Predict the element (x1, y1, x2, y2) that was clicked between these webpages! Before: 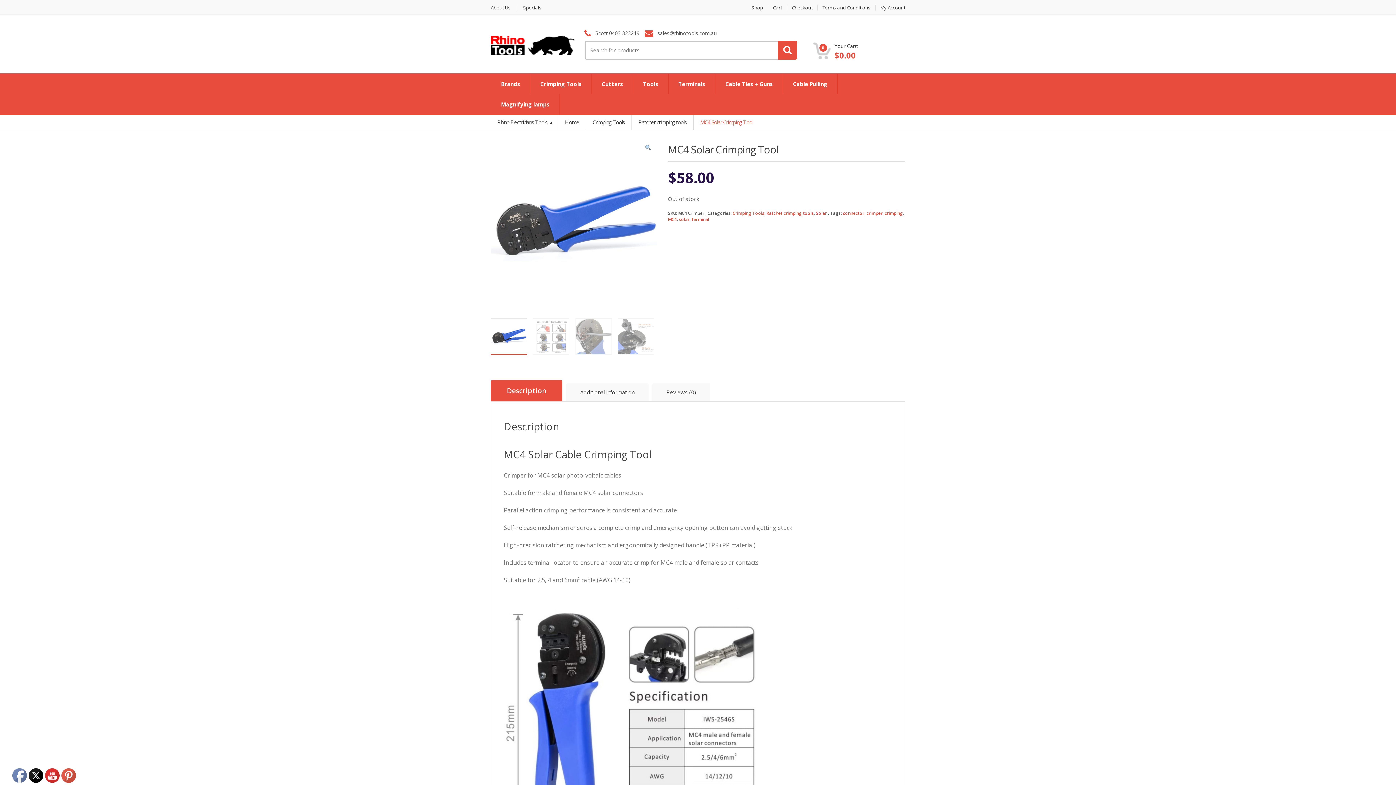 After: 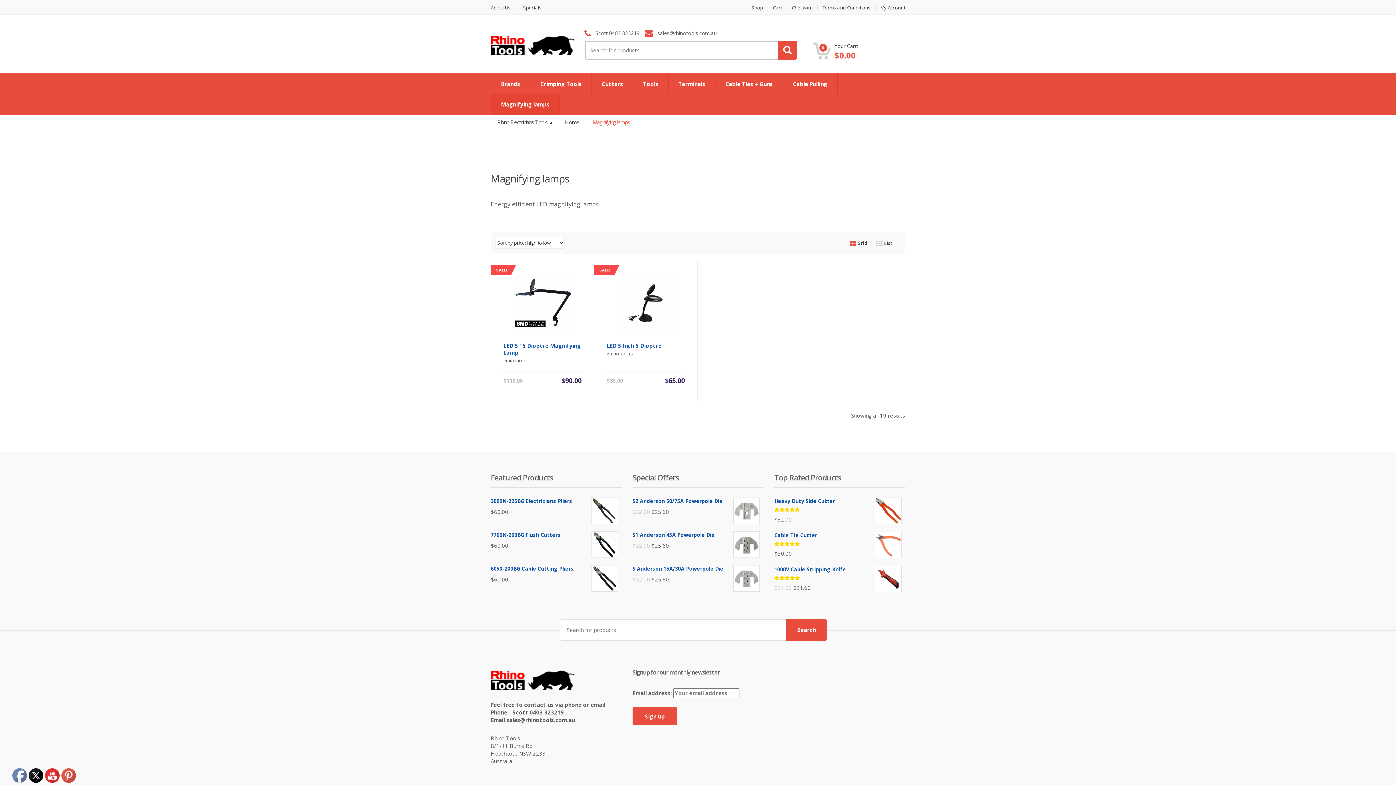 Action: label: Magnifying lamps bbox: (491, 94, 559, 114)